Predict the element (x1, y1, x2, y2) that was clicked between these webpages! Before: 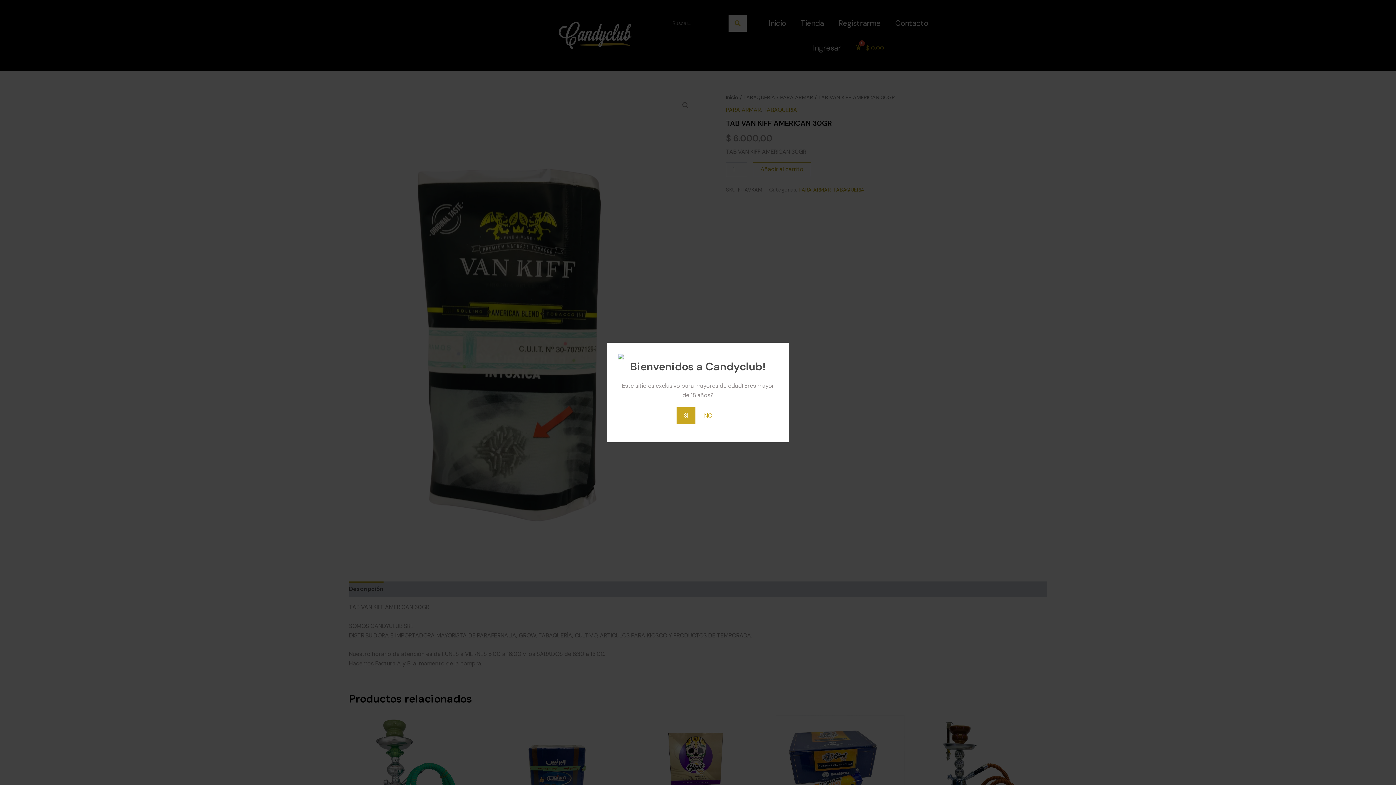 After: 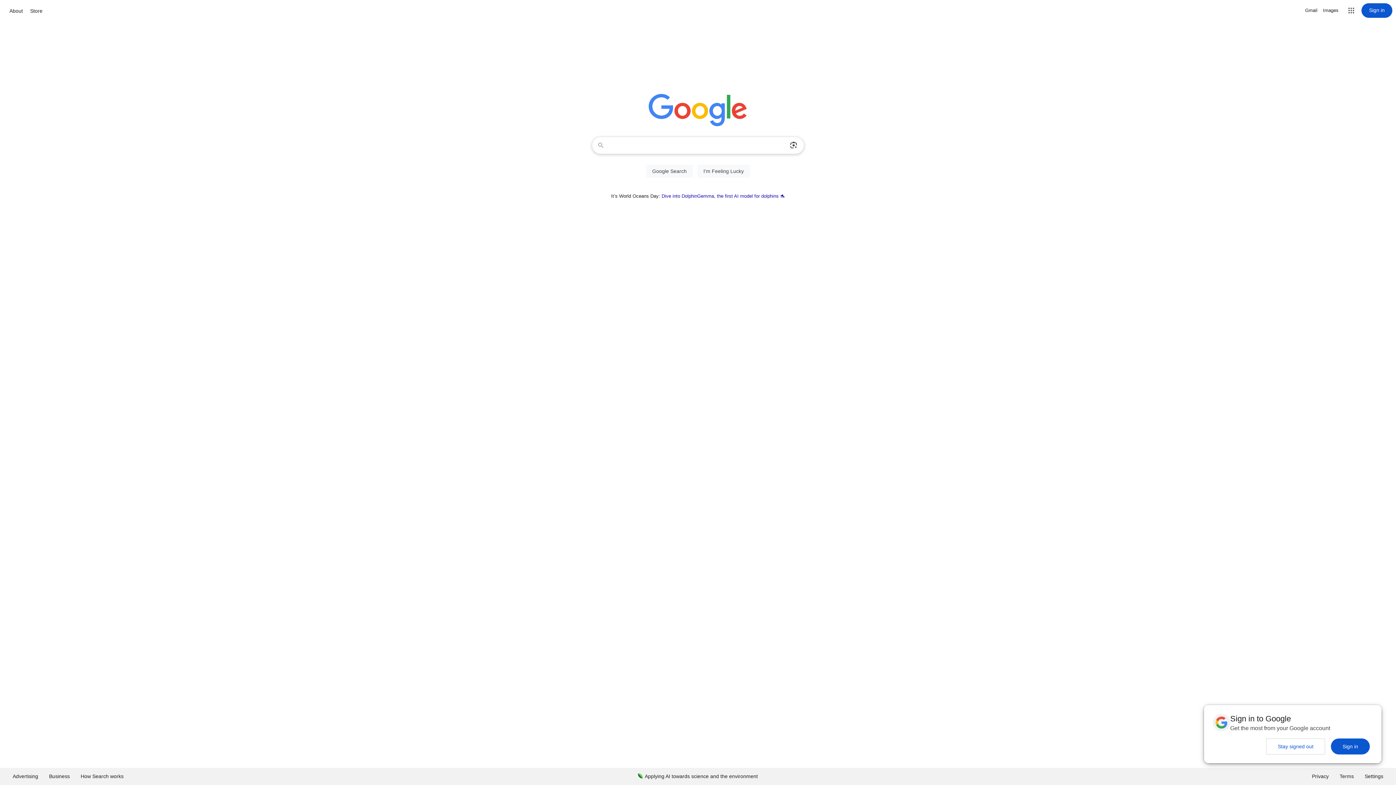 Action: label: NO bbox: (697, 407, 719, 424)